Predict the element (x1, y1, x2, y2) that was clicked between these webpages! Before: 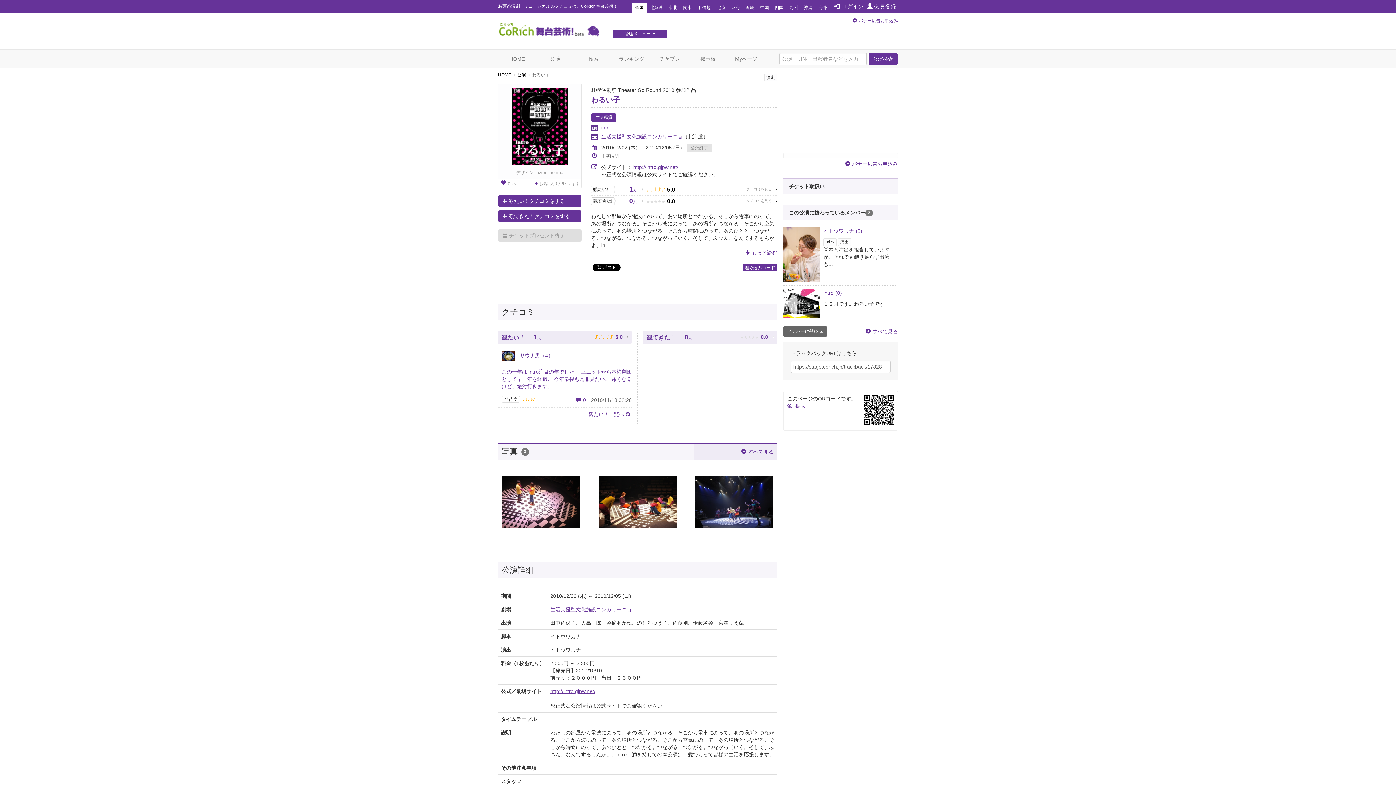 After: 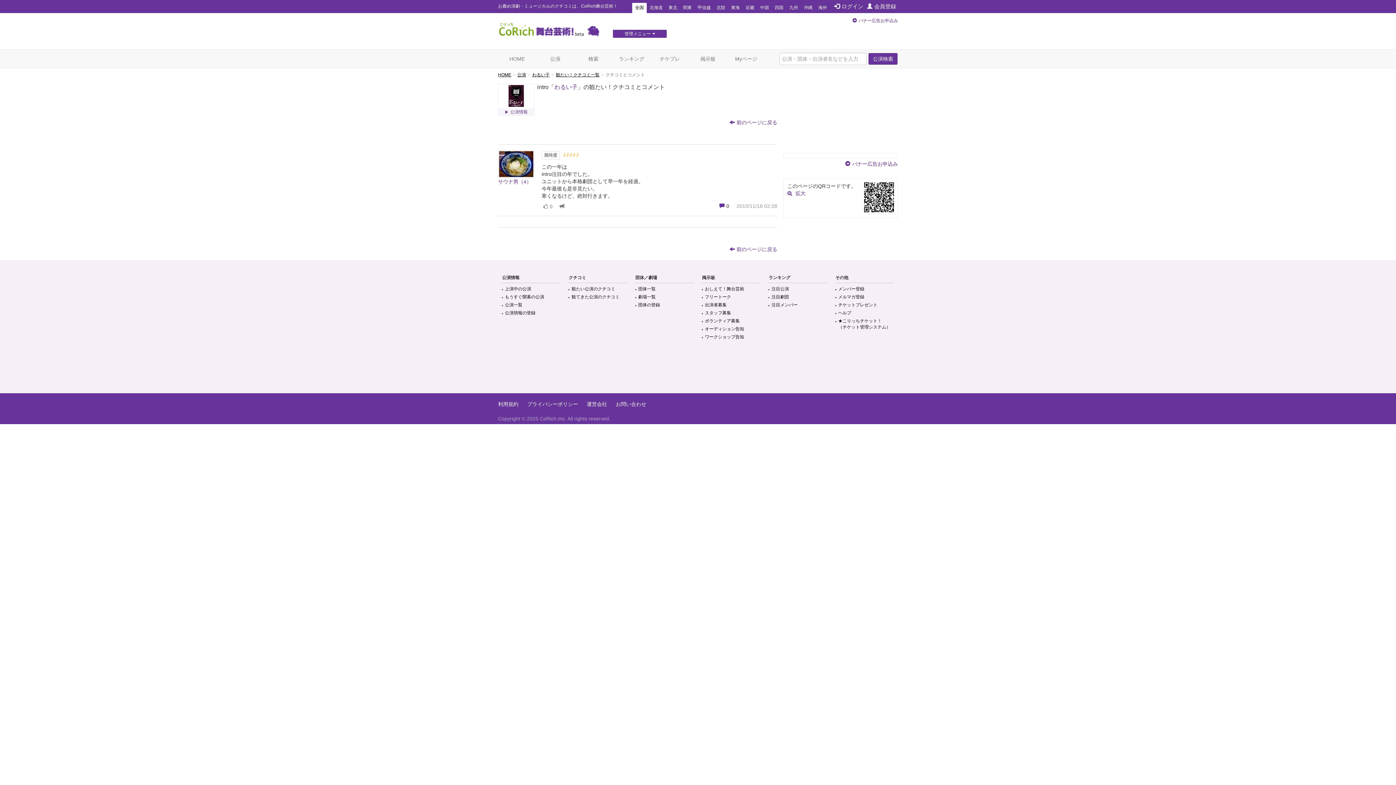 Action: label: 0 bbox: (576, 397, 586, 403)